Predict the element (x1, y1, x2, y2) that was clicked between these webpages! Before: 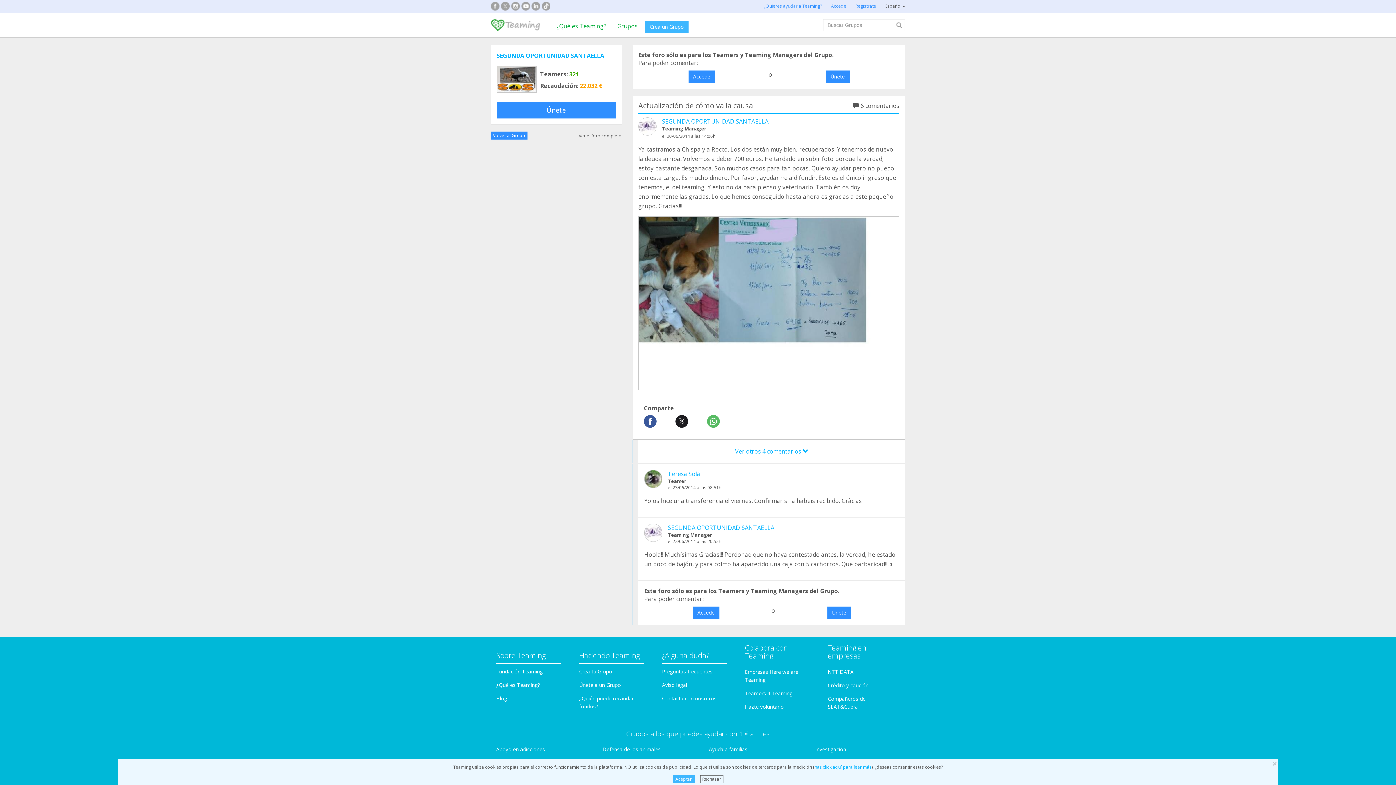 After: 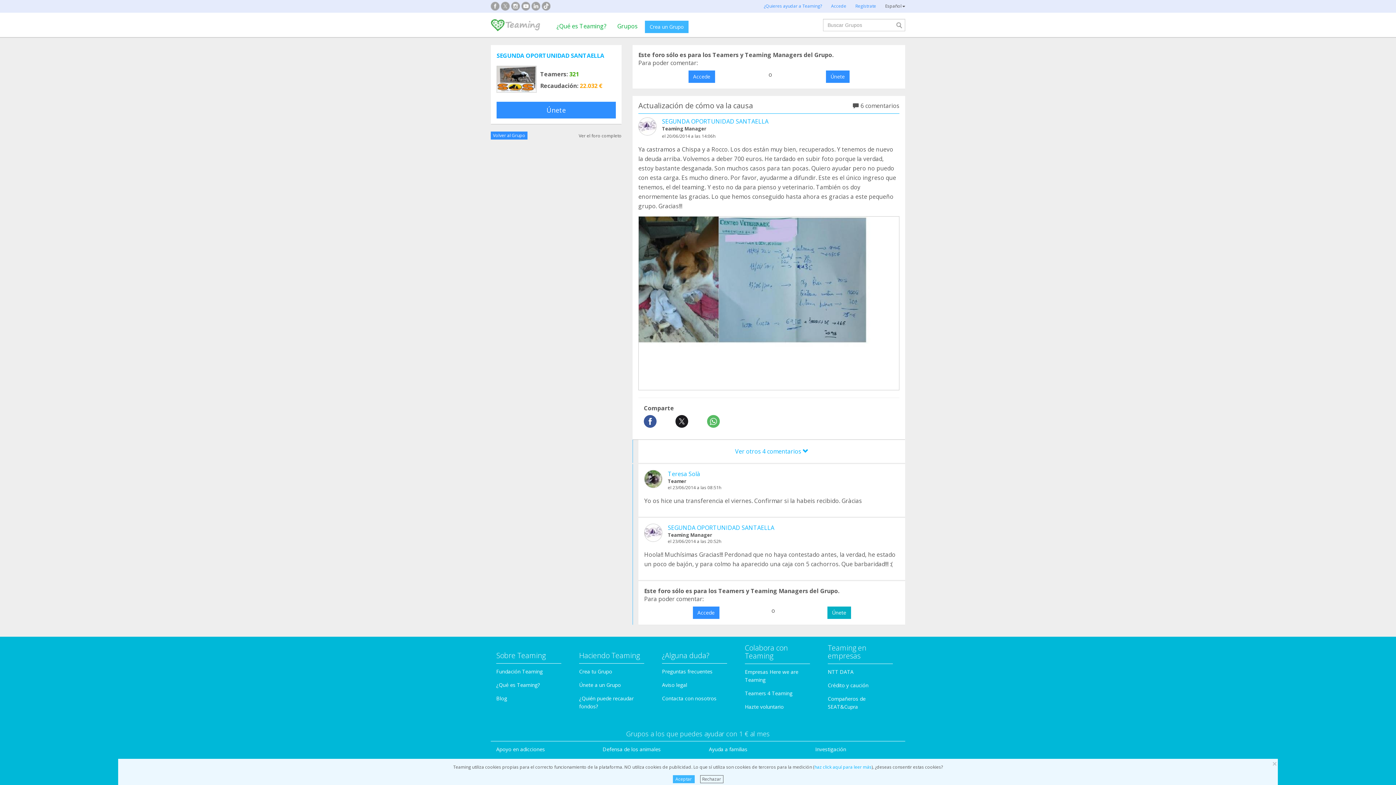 Action: bbox: (827, 607, 851, 619) label: Únete